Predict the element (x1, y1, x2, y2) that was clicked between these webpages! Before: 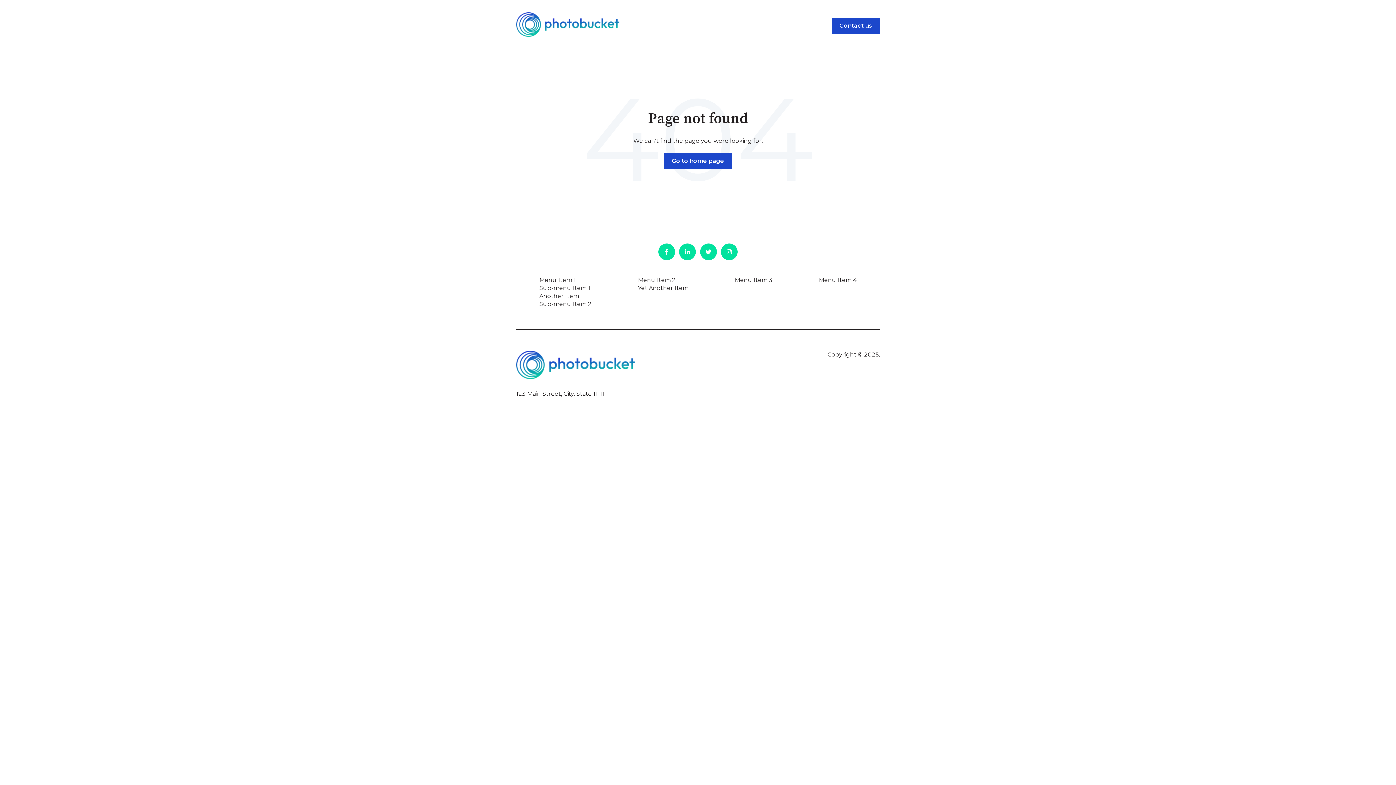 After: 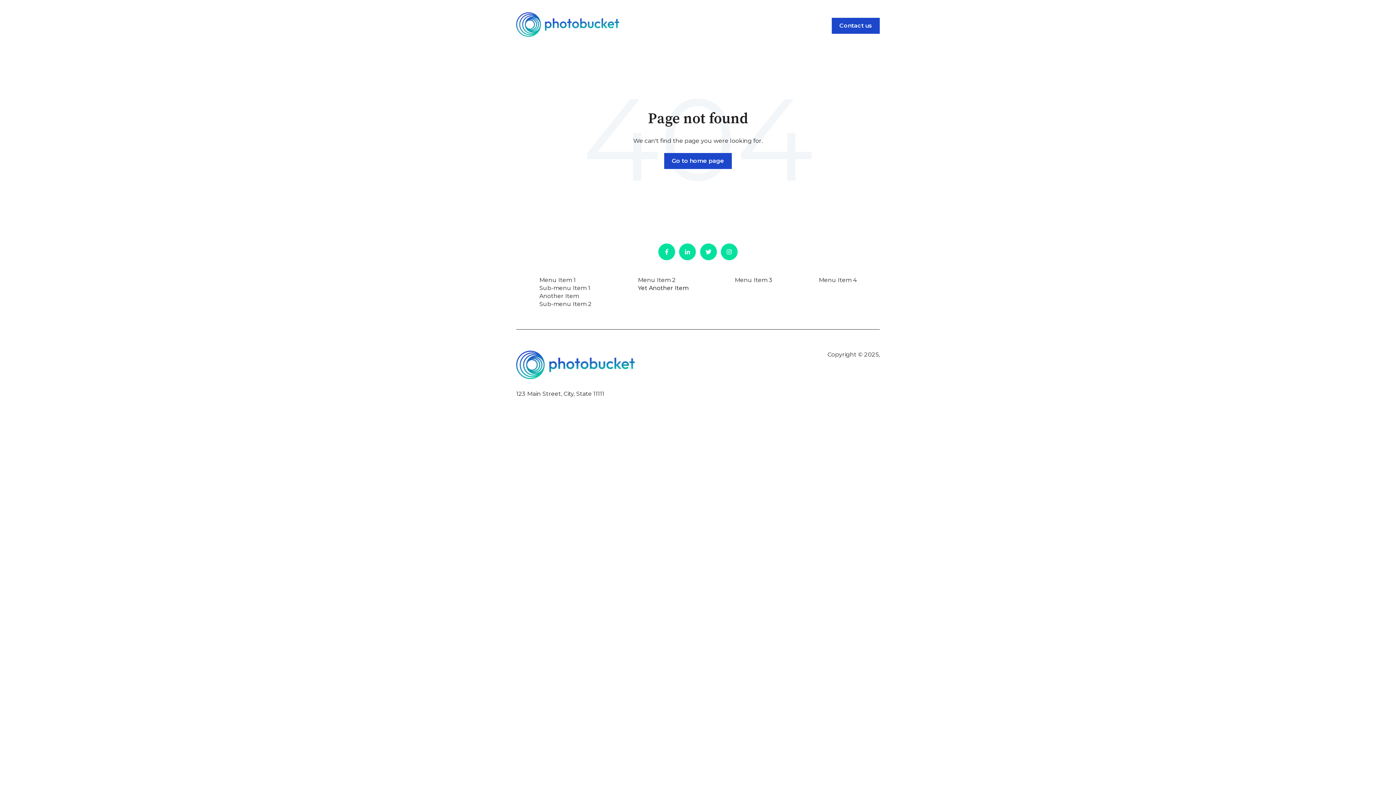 Action: label: Yet Another Item bbox: (638, 284, 688, 291)